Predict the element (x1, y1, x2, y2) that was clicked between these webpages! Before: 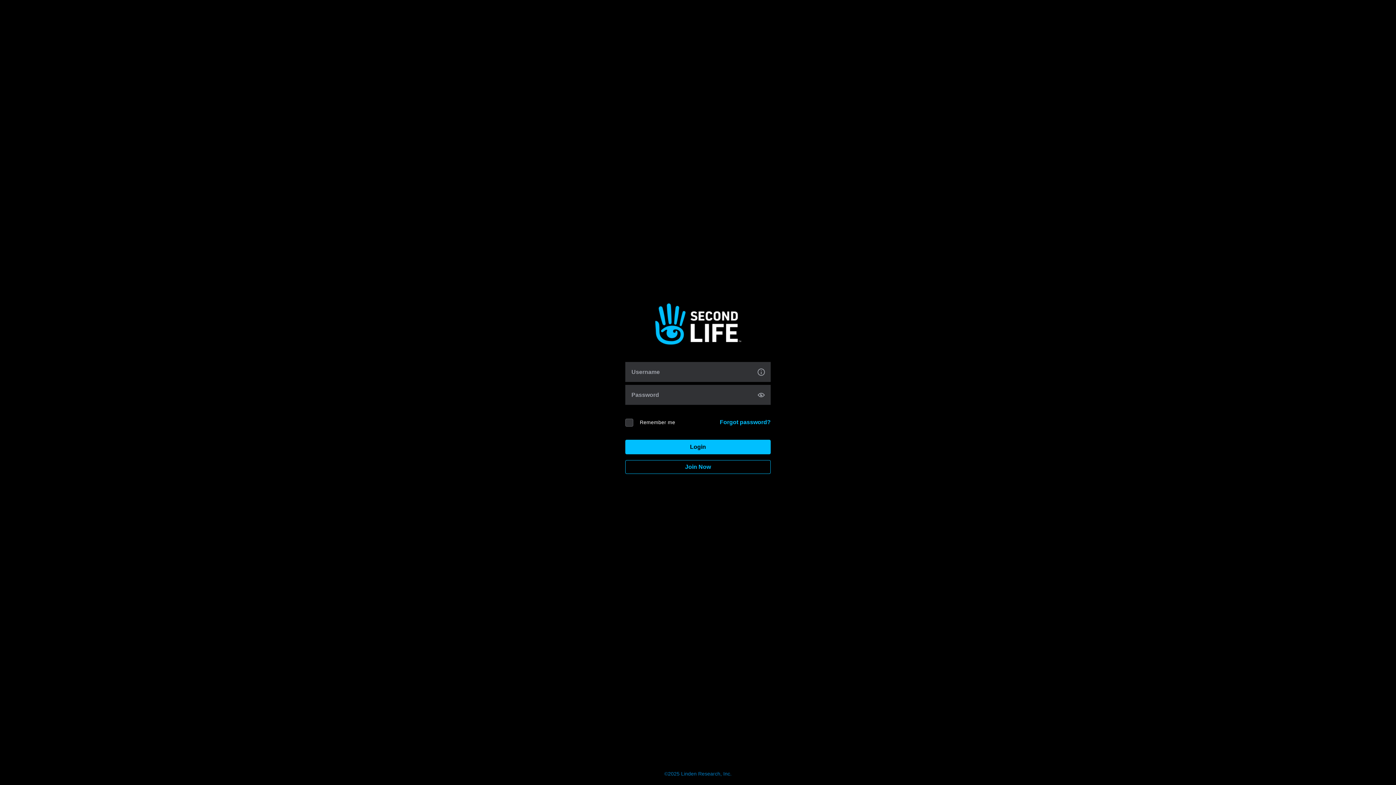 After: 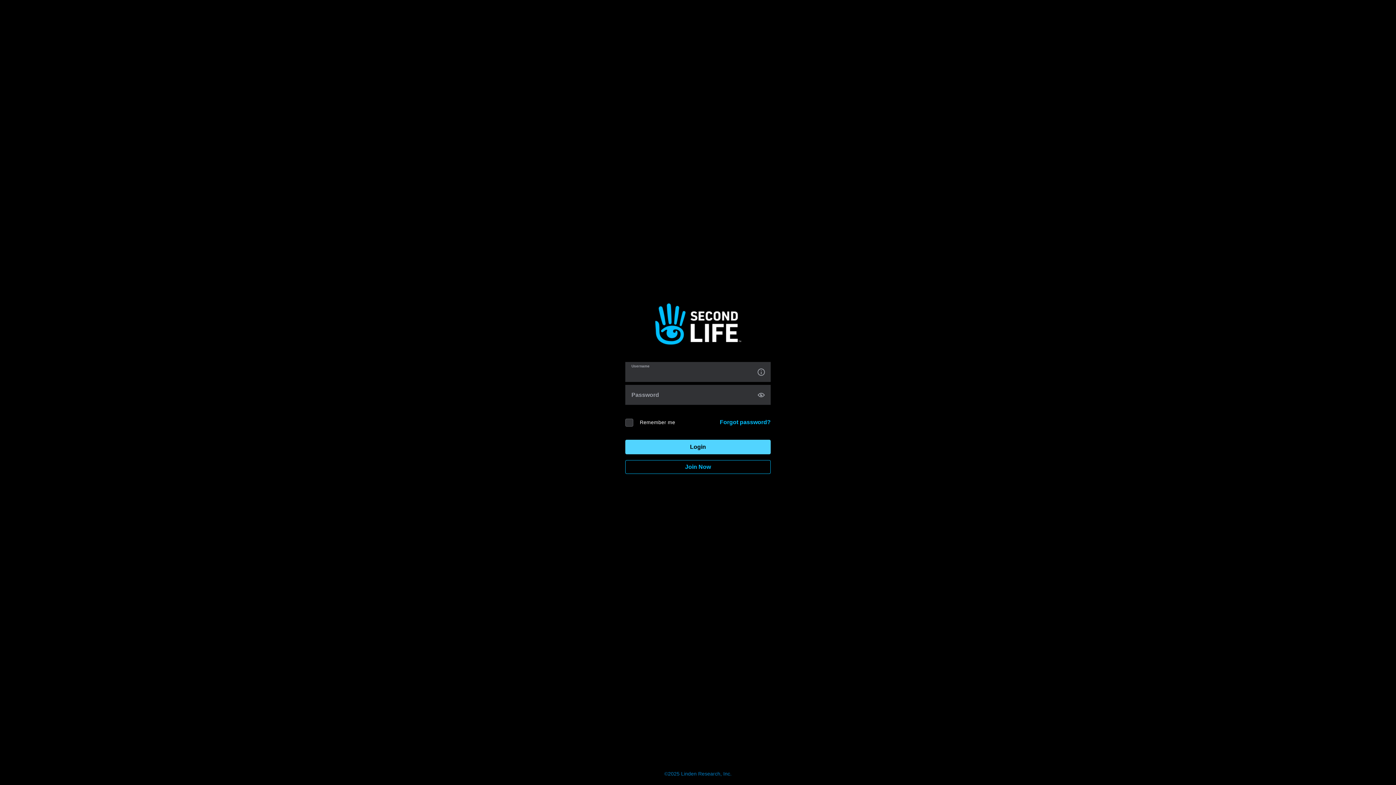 Action: bbox: (625, 440, 770, 454) label: Login